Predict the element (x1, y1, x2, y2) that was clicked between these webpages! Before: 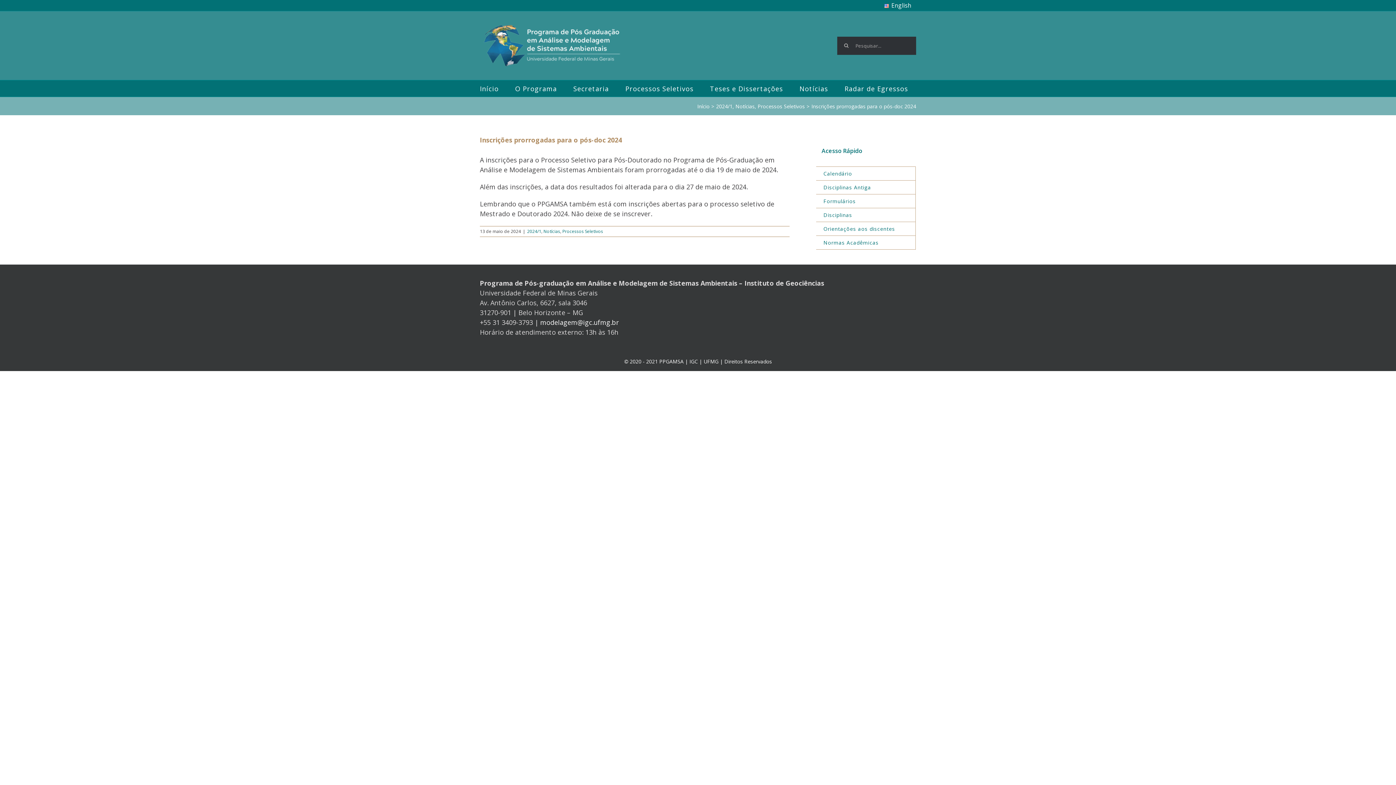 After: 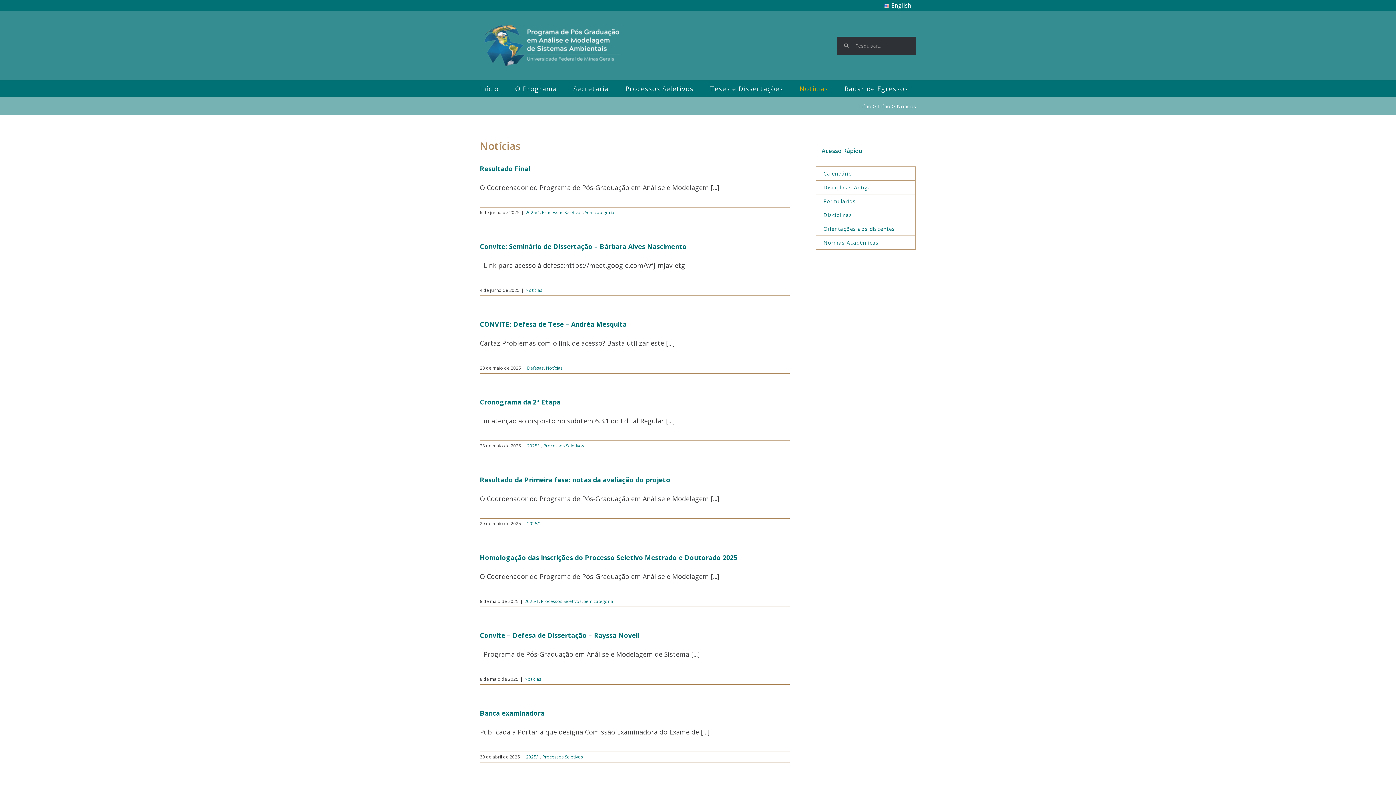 Action: label: Notícias bbox: (799, 80, 828, 96)